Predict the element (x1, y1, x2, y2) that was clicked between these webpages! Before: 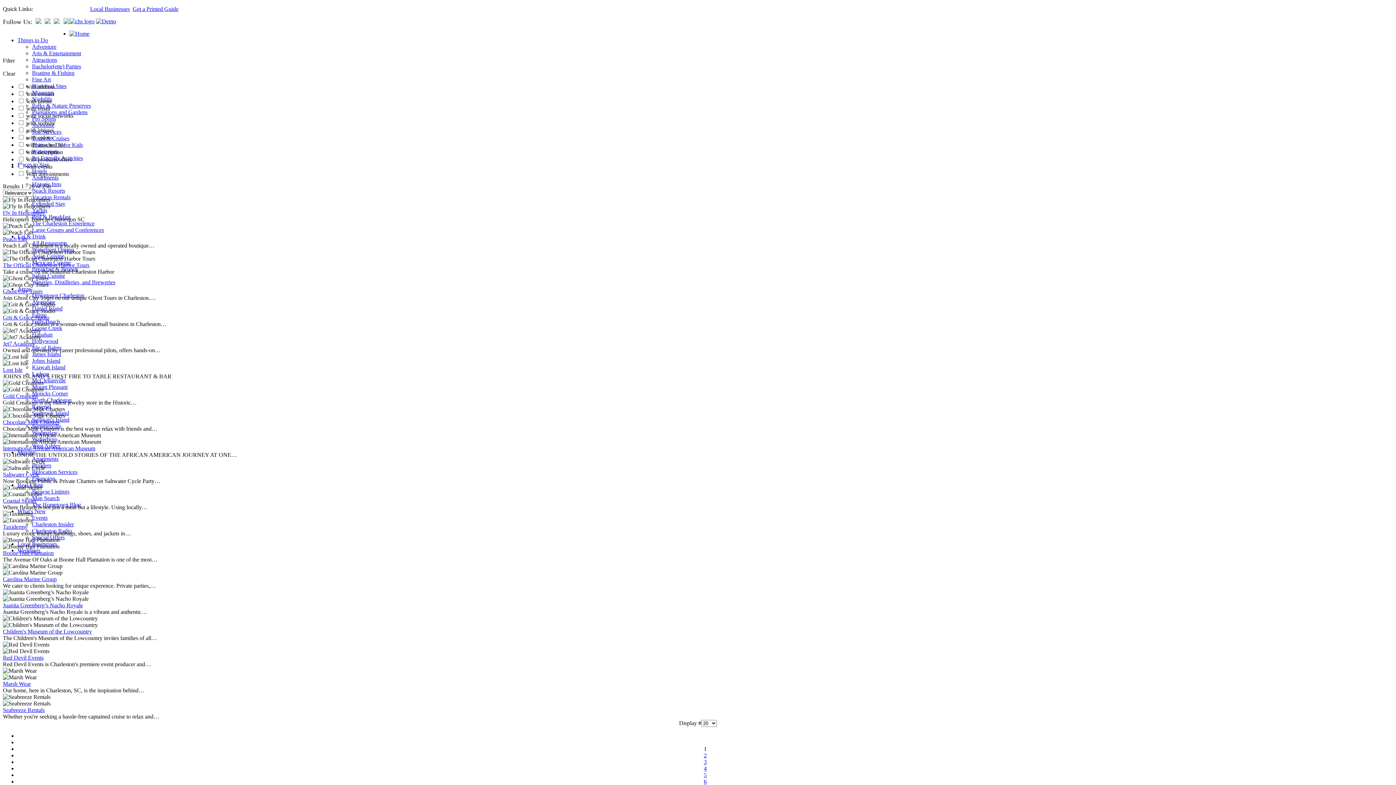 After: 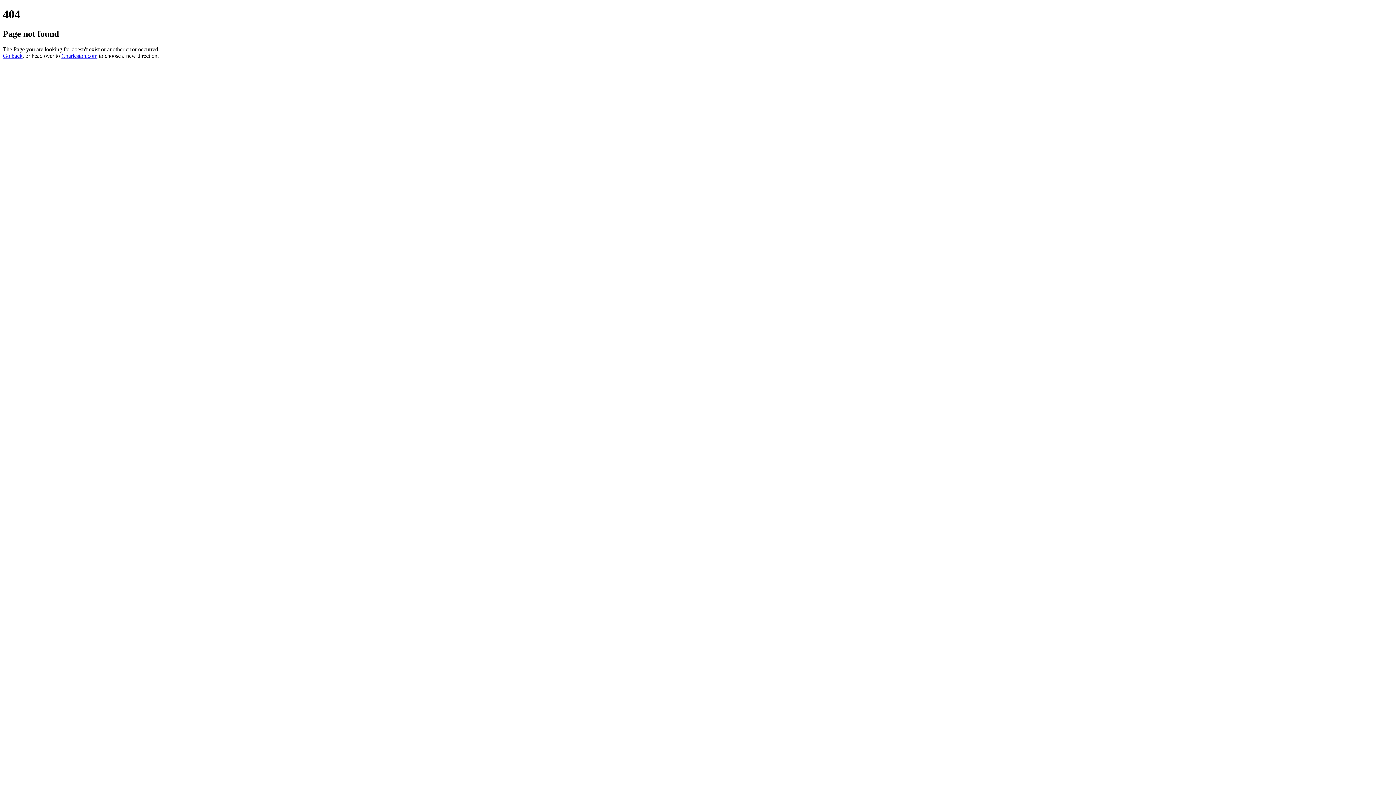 Action: bbox: (2, 445, 95, 451) label: International African American Museum